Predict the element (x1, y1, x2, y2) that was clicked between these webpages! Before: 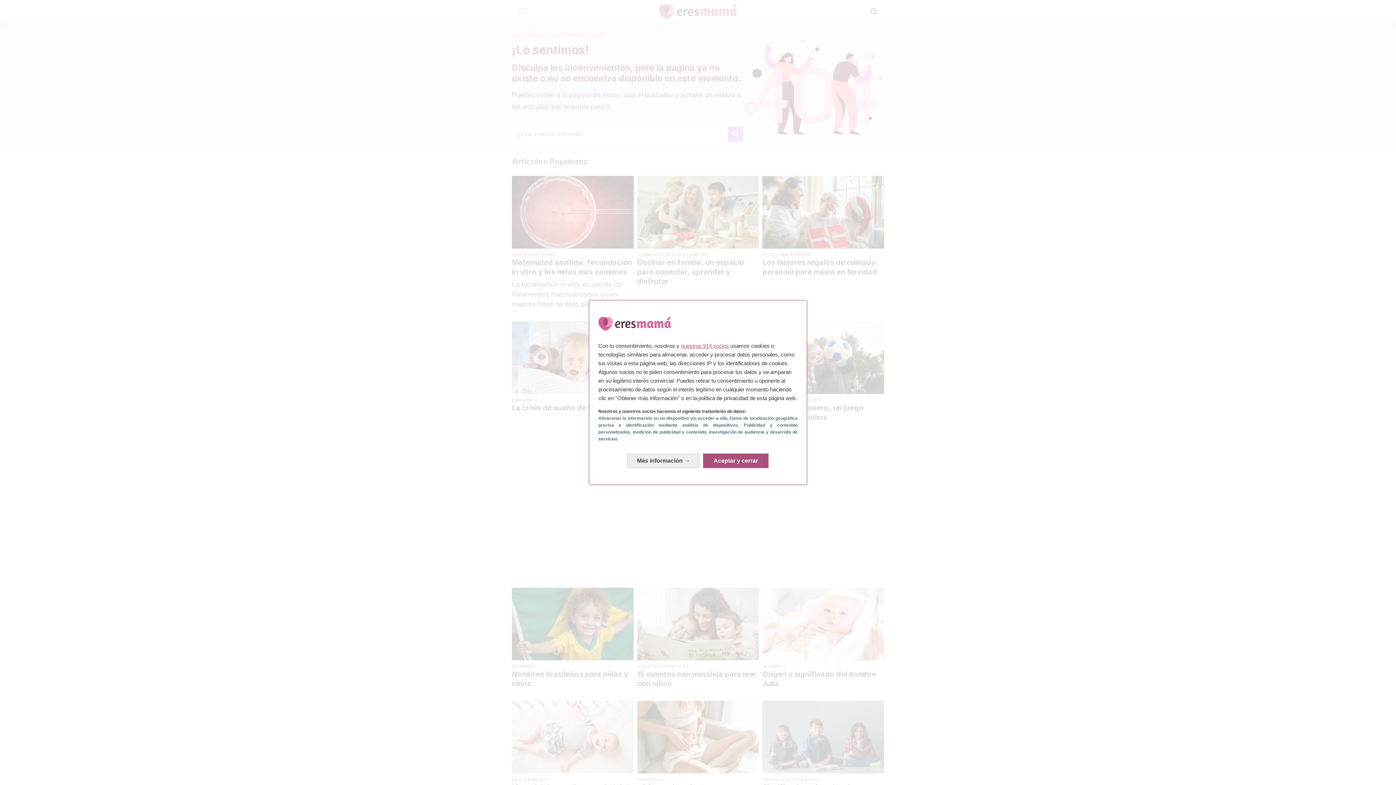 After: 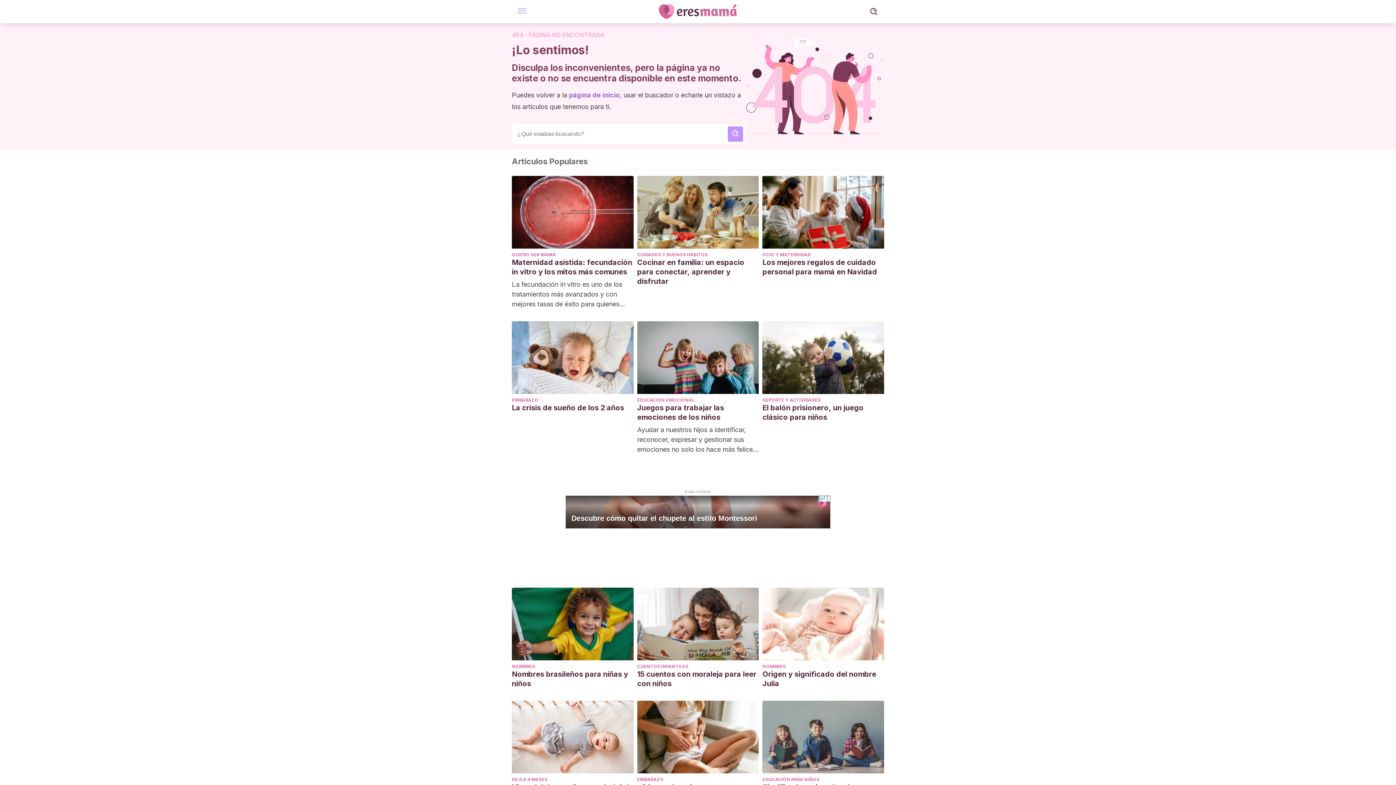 Action: label: Aceptar y cerrar: Aceptar nuestro procesamiento de datos y cerrar bbox: (703, 453, 768, 468)